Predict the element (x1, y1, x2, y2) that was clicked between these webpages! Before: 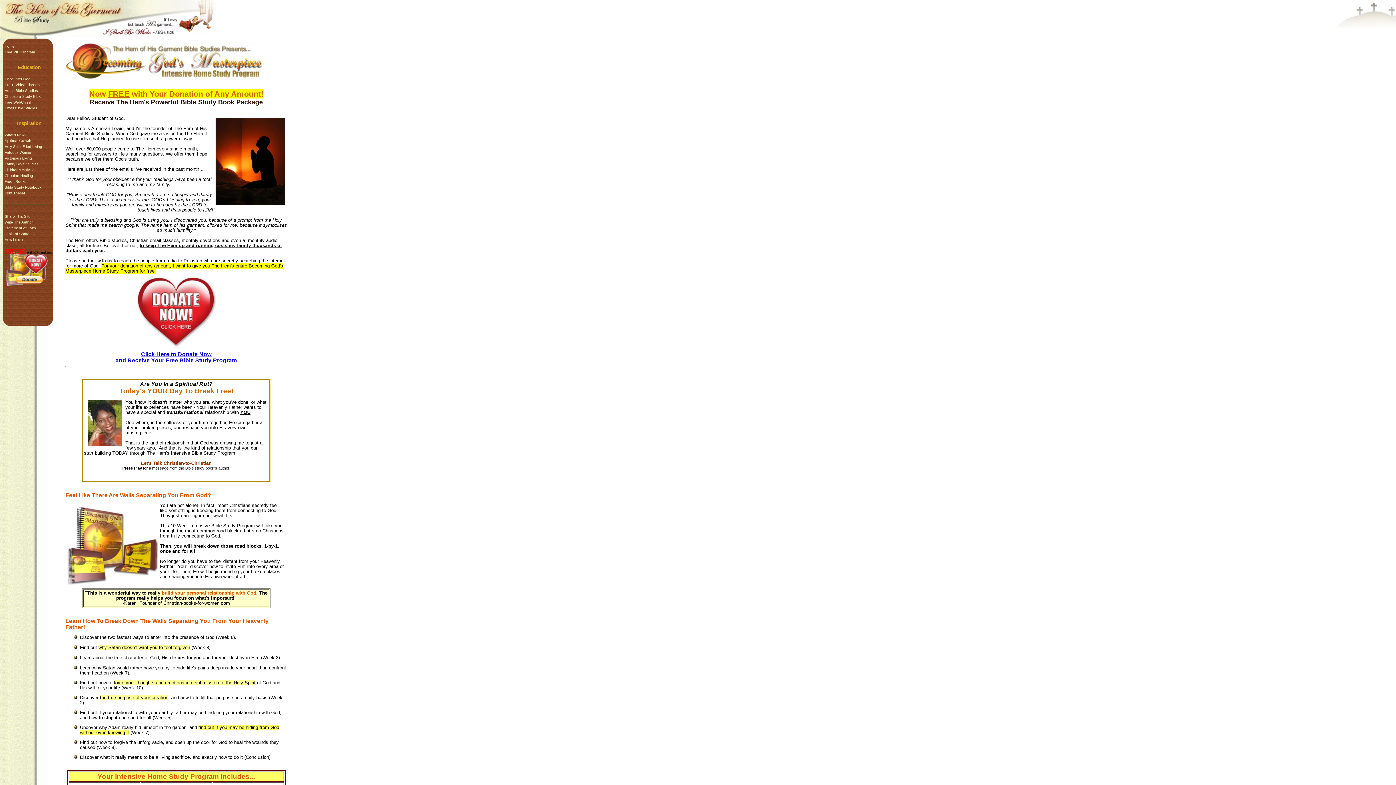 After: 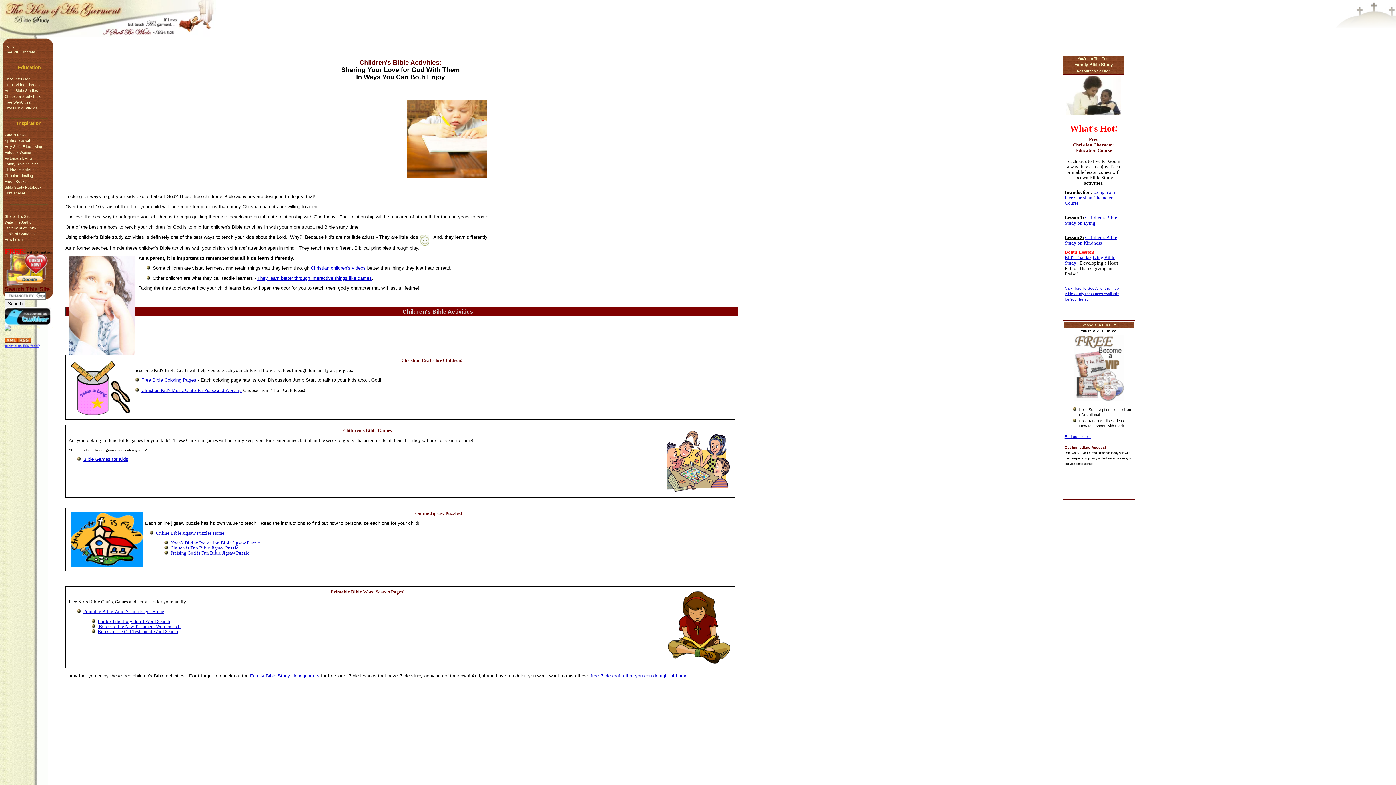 Action: label: Children's Activities bbox: (4, 168, 36, 172)